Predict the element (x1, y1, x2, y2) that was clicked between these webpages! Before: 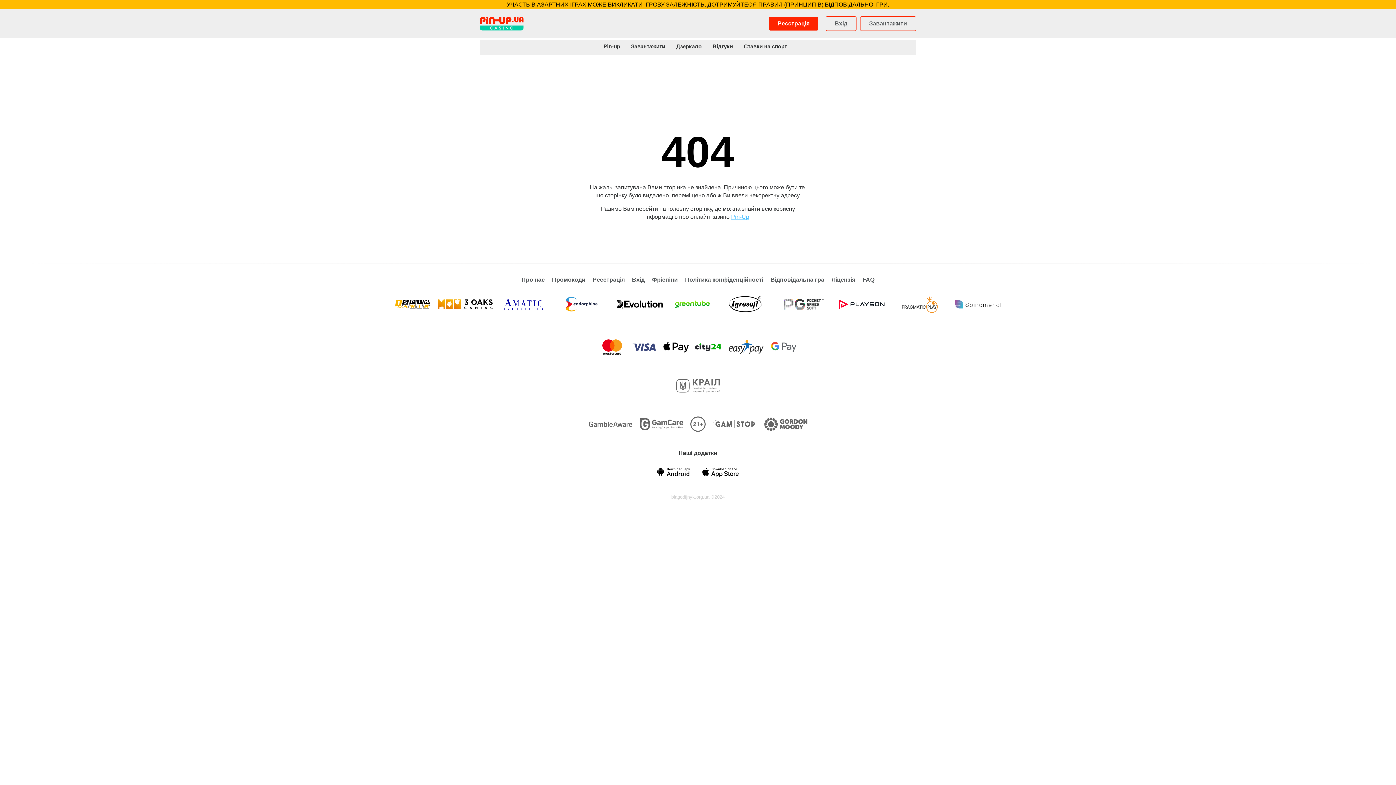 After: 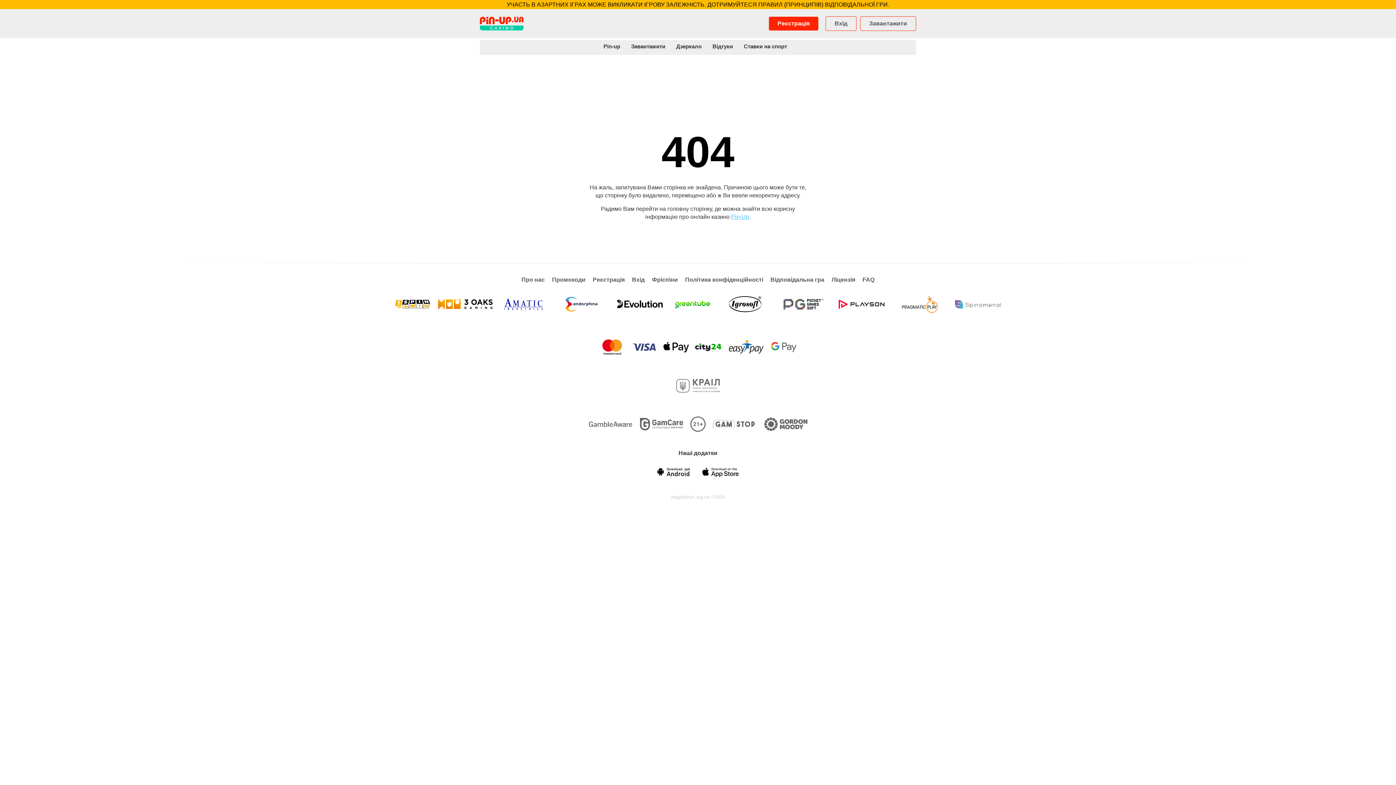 Action: bbox: (713, 423, 756, 429)